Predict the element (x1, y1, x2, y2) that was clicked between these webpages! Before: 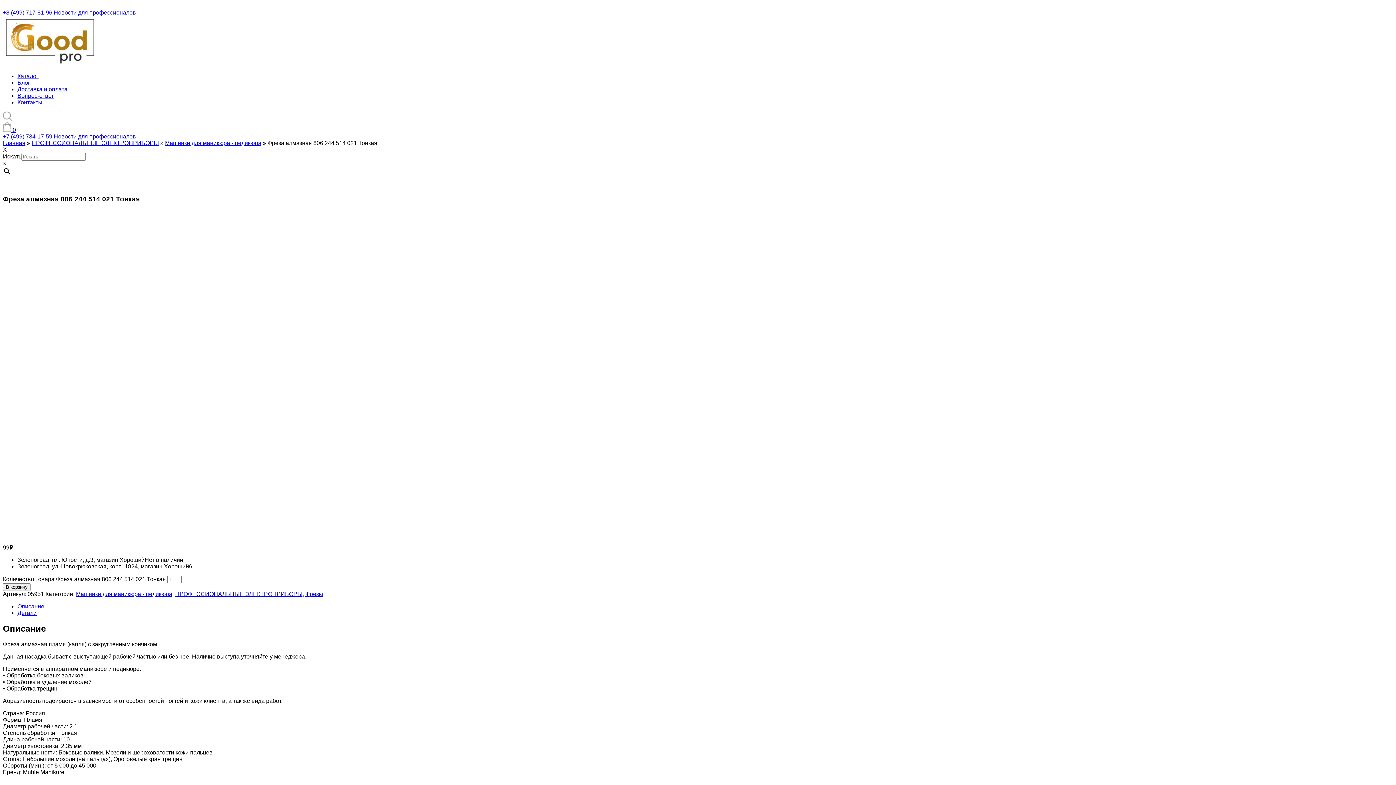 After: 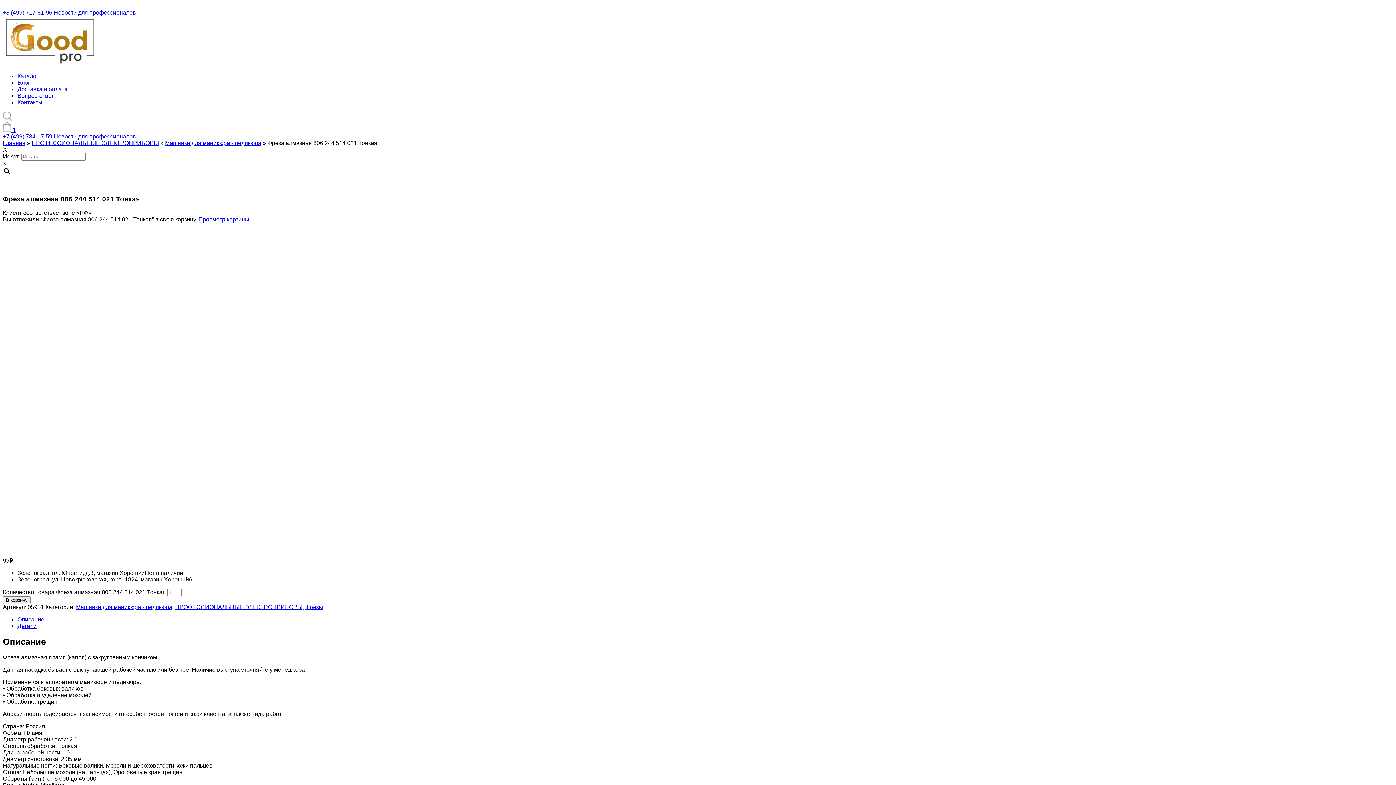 Action: bbox: (2, 583, 30, 591) label: В корзину